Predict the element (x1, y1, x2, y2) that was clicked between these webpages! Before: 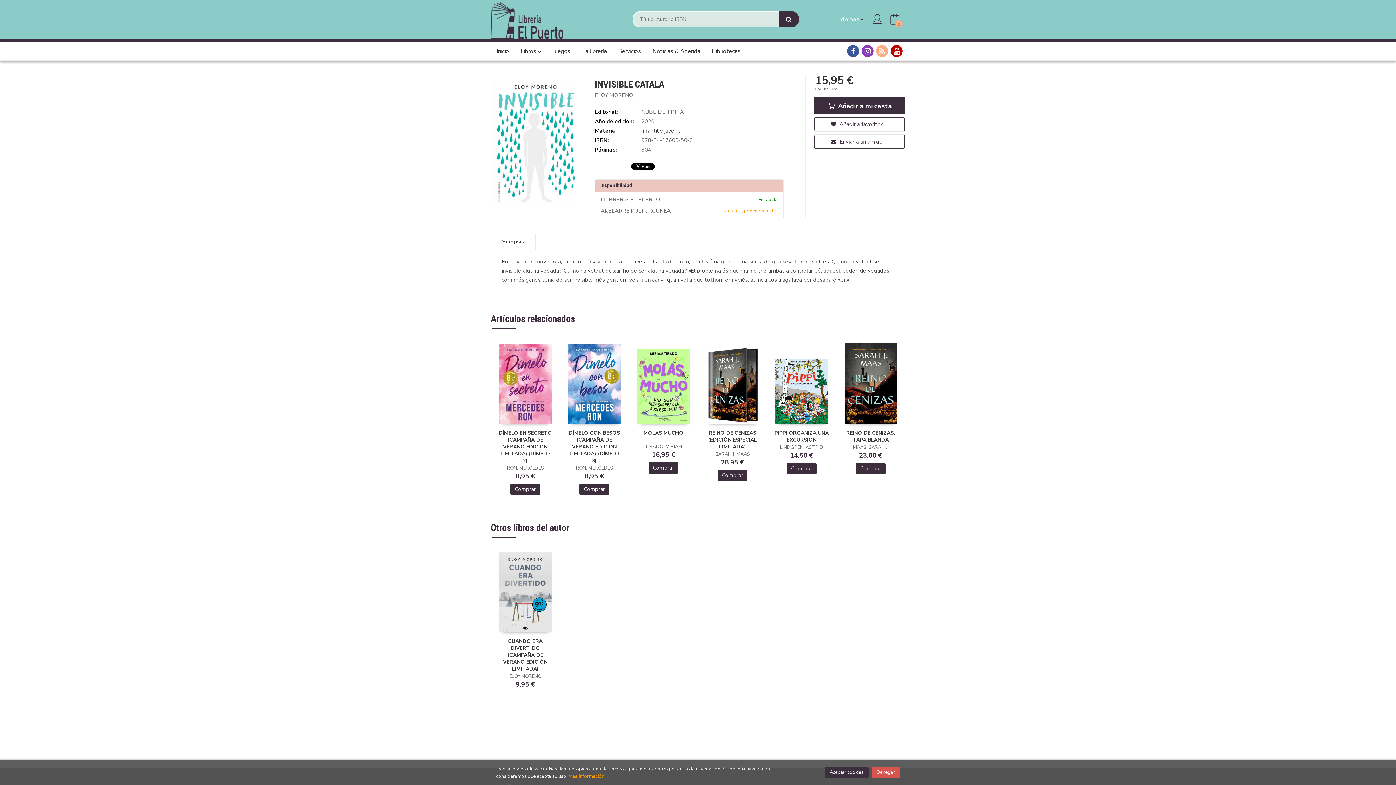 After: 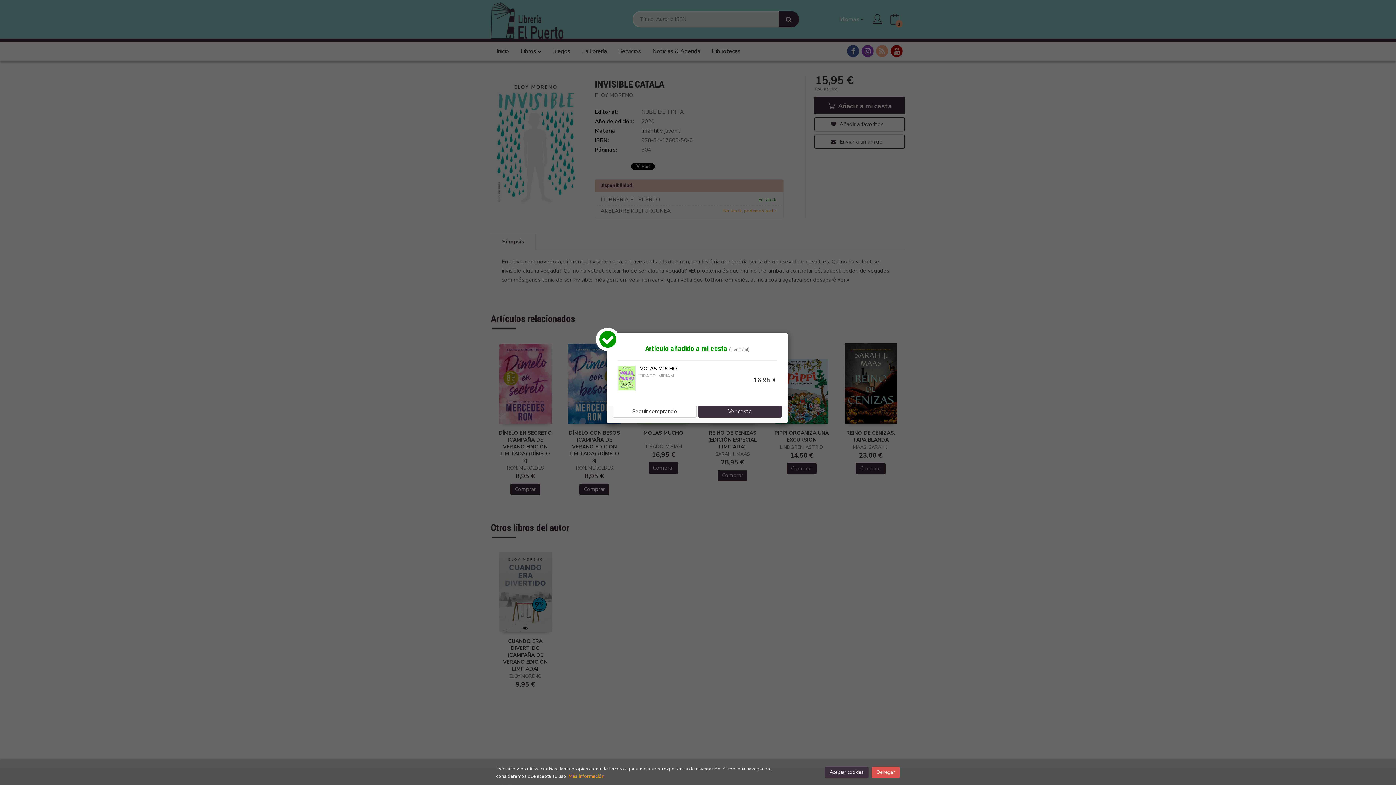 Action: label: Comprar bbox: (648, 462, 678, 473)